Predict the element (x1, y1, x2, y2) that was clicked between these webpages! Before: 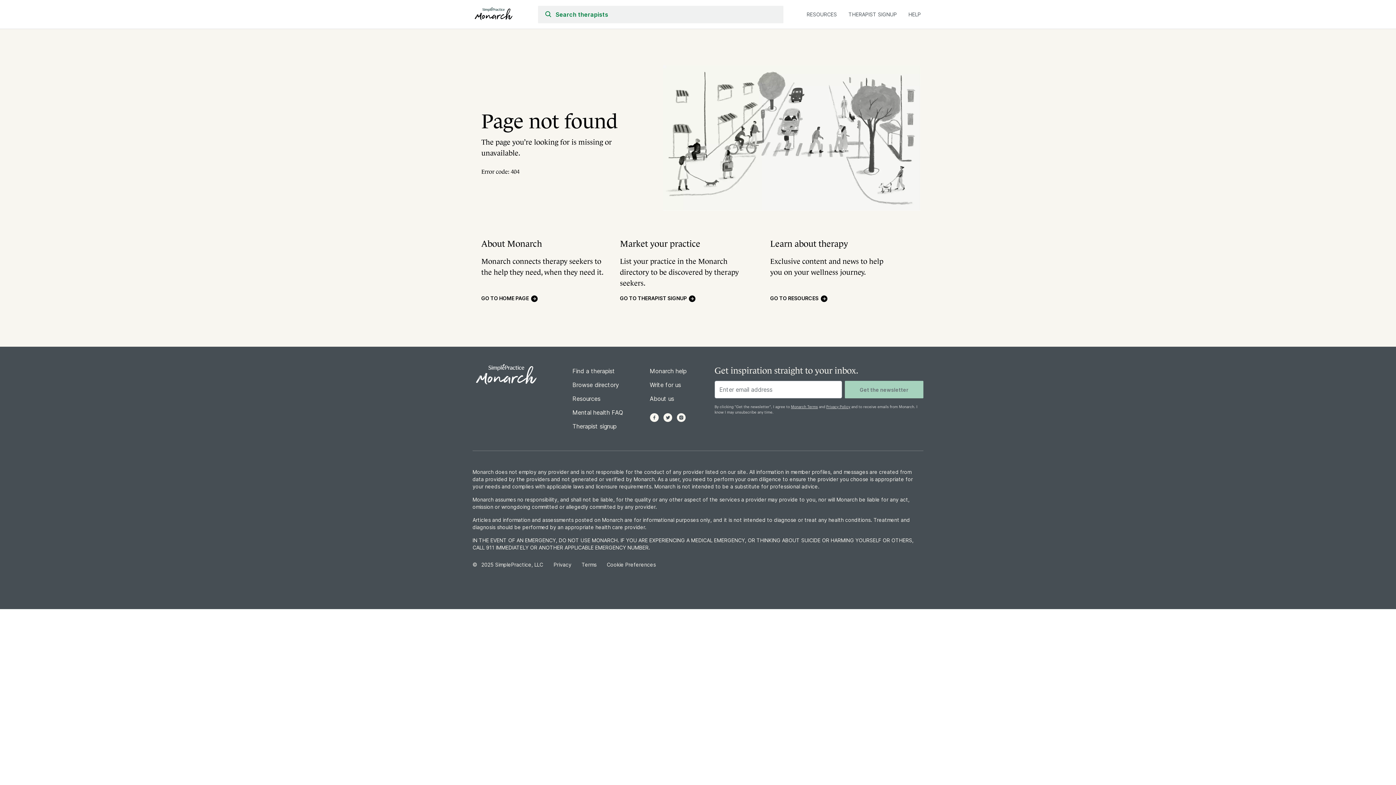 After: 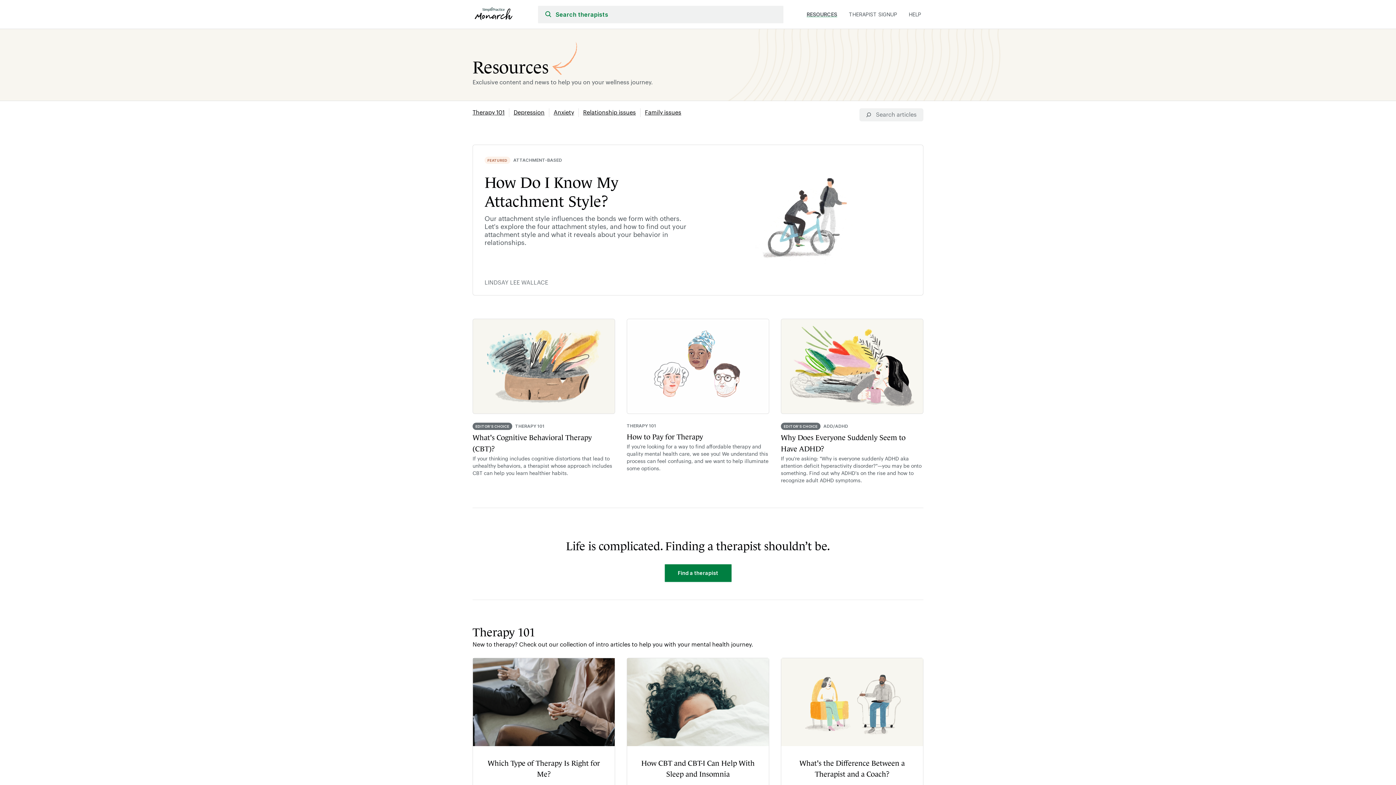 Action: label: RESOURCES bbox: (806, 7, 837, 19)